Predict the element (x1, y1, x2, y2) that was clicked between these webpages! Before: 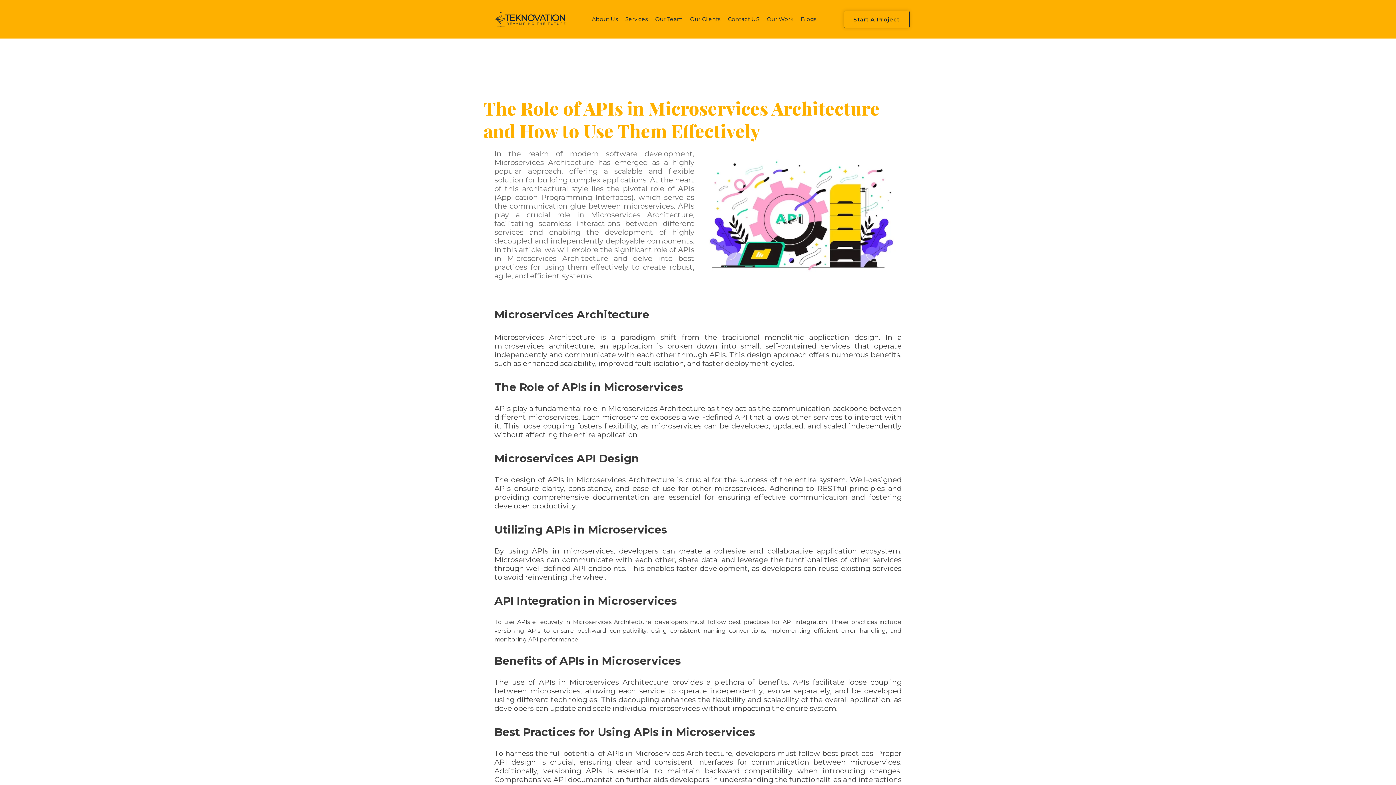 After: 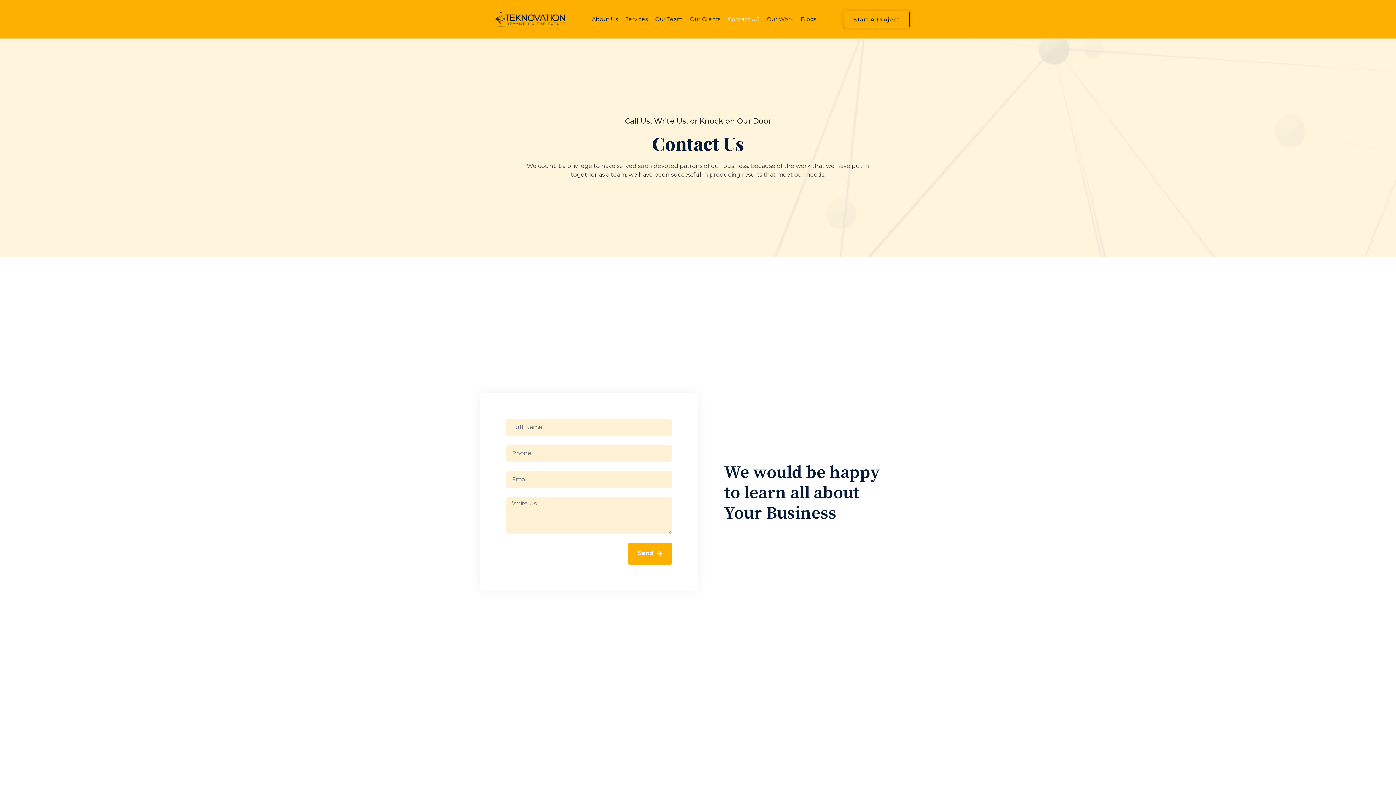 Action: bbox: (724, 3, 763, 34) label: Contact US